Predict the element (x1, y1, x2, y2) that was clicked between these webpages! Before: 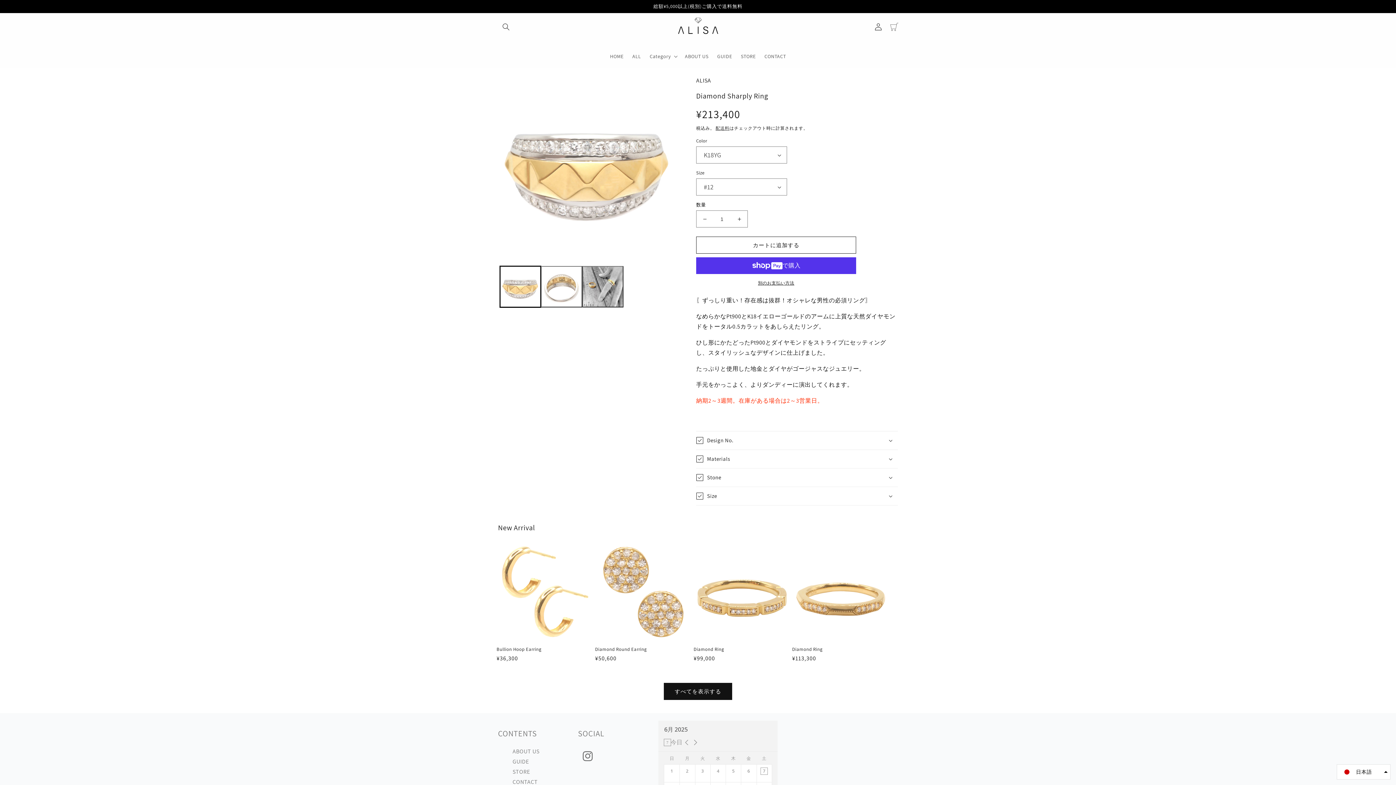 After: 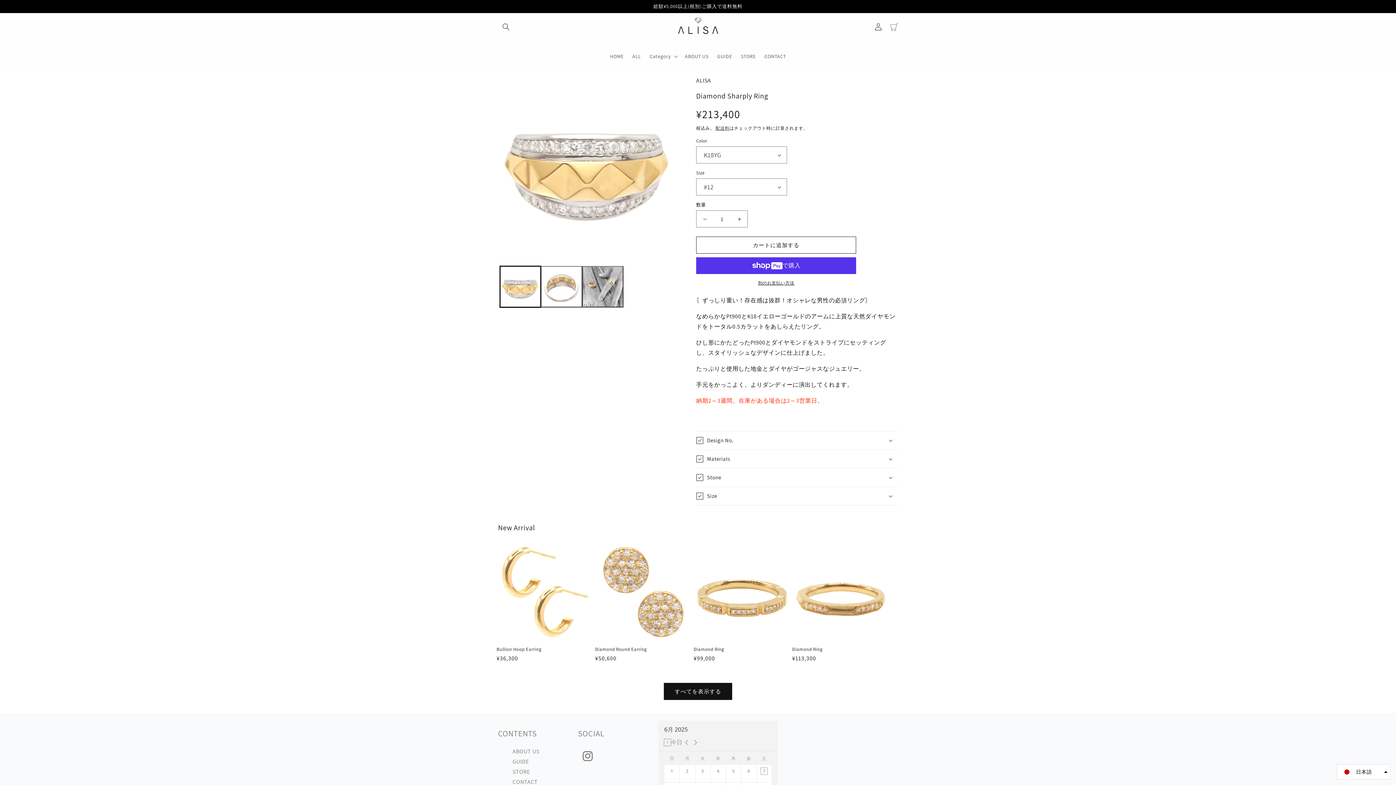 Action: label: カートに追加する bbox: (1309, 711, 1381, 728)